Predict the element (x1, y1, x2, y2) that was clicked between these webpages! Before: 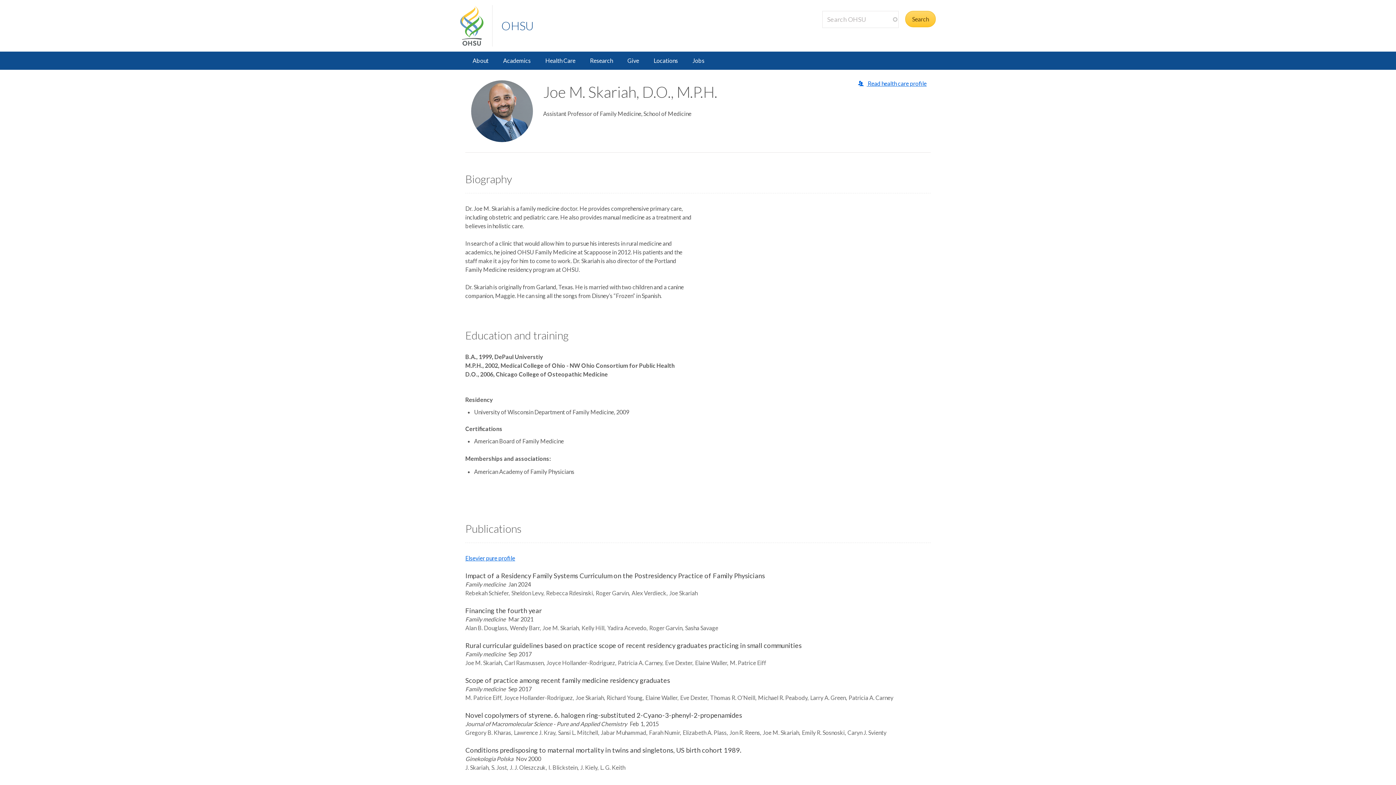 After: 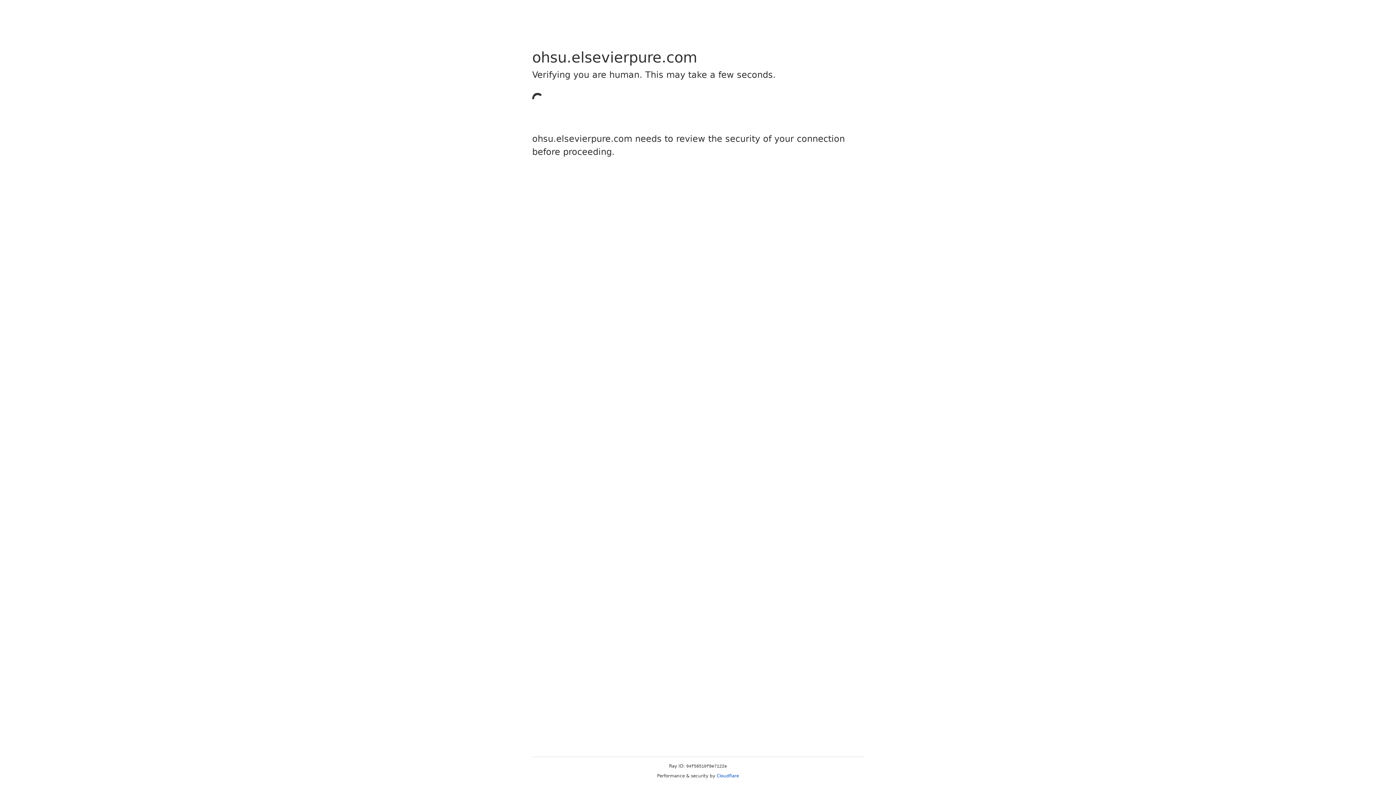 Action: label: Elsevier pure profile bbox: (465, 554, 515, 562)